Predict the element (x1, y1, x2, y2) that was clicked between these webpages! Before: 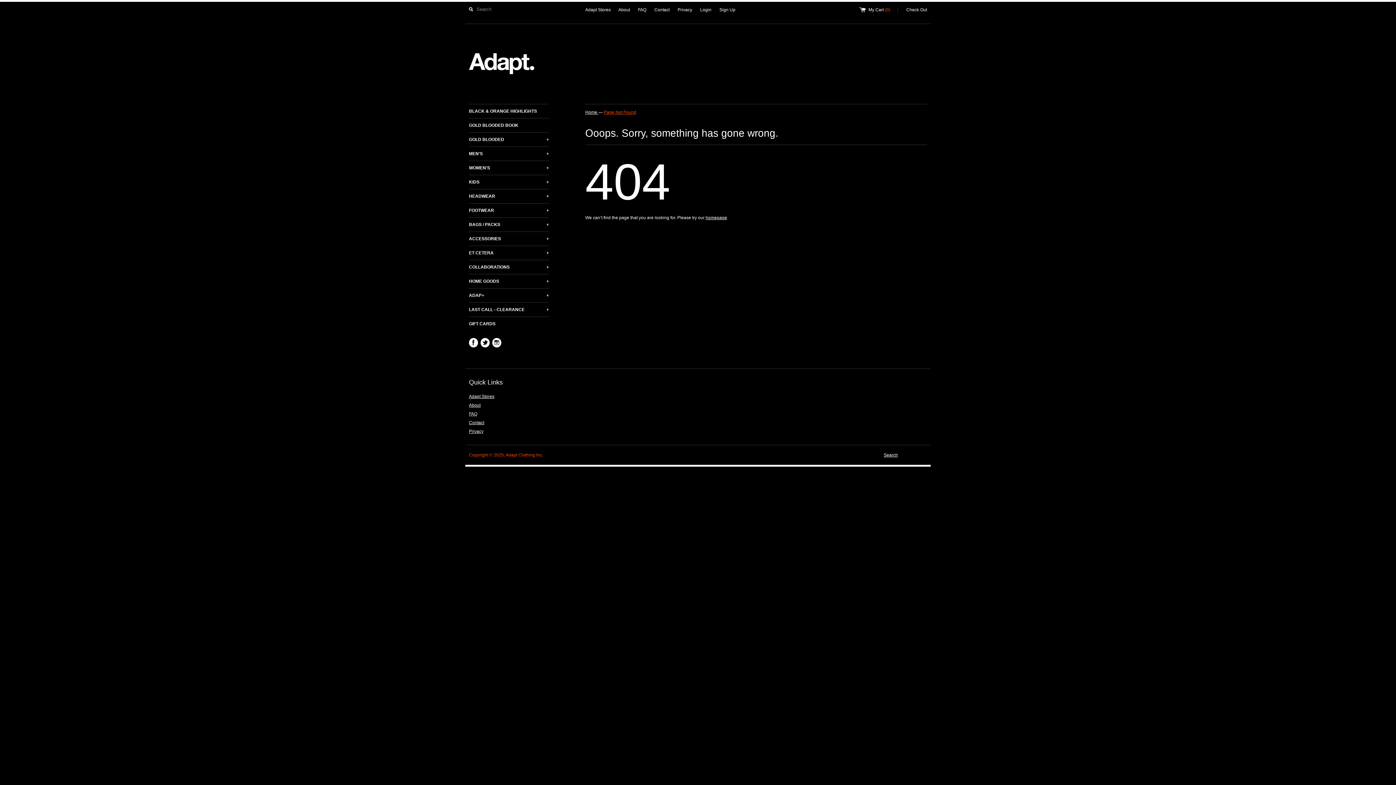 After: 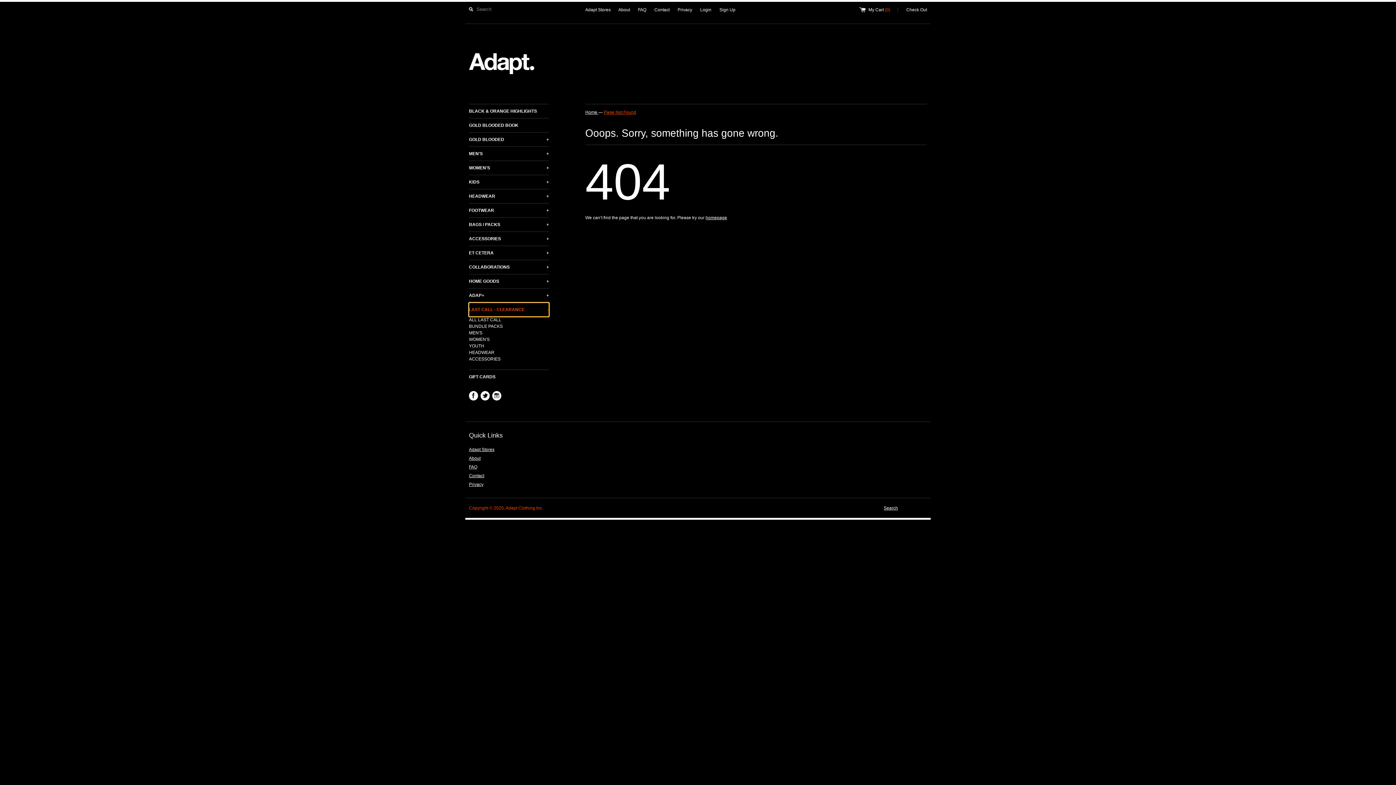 Action: label: LAST CALL - CLEARANCE
+ bbox: (469, 302, 549, 316)